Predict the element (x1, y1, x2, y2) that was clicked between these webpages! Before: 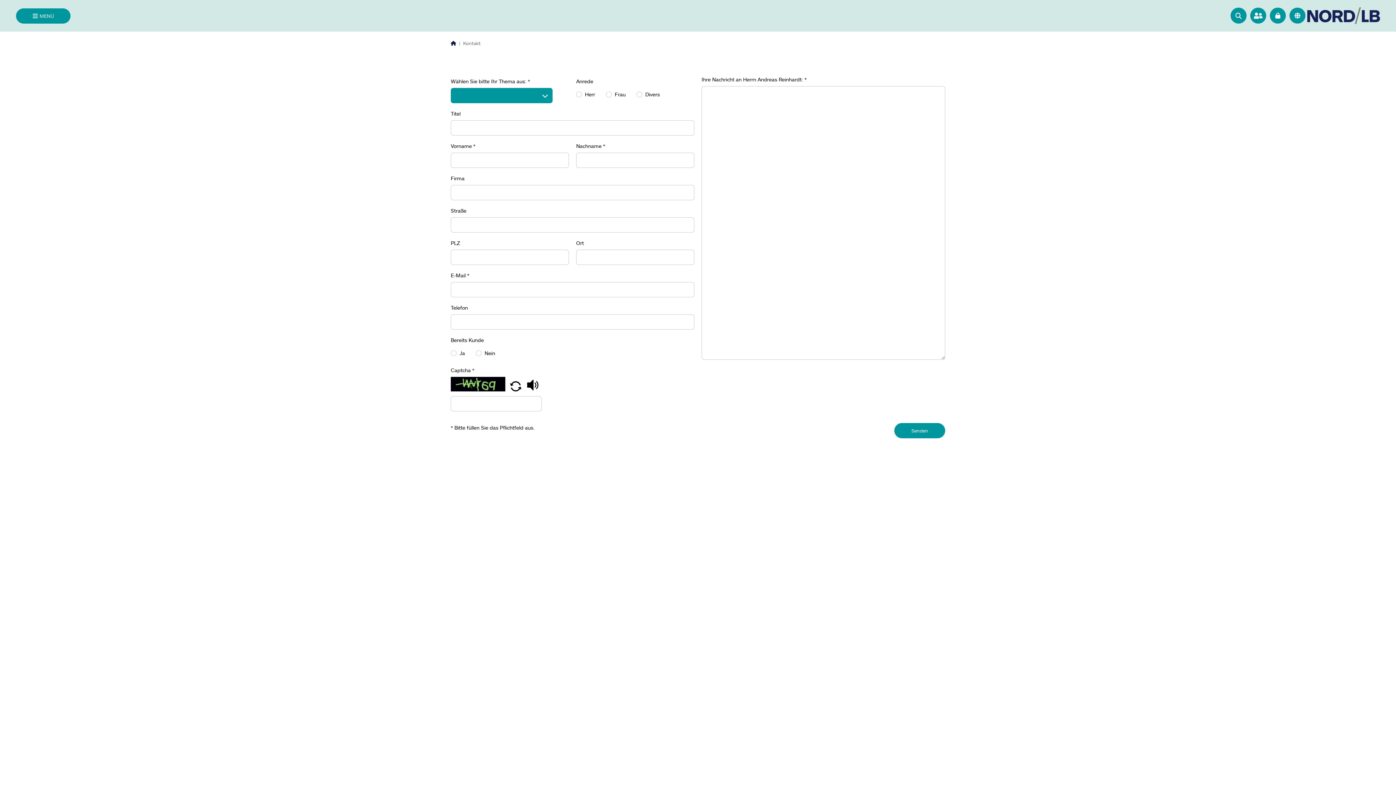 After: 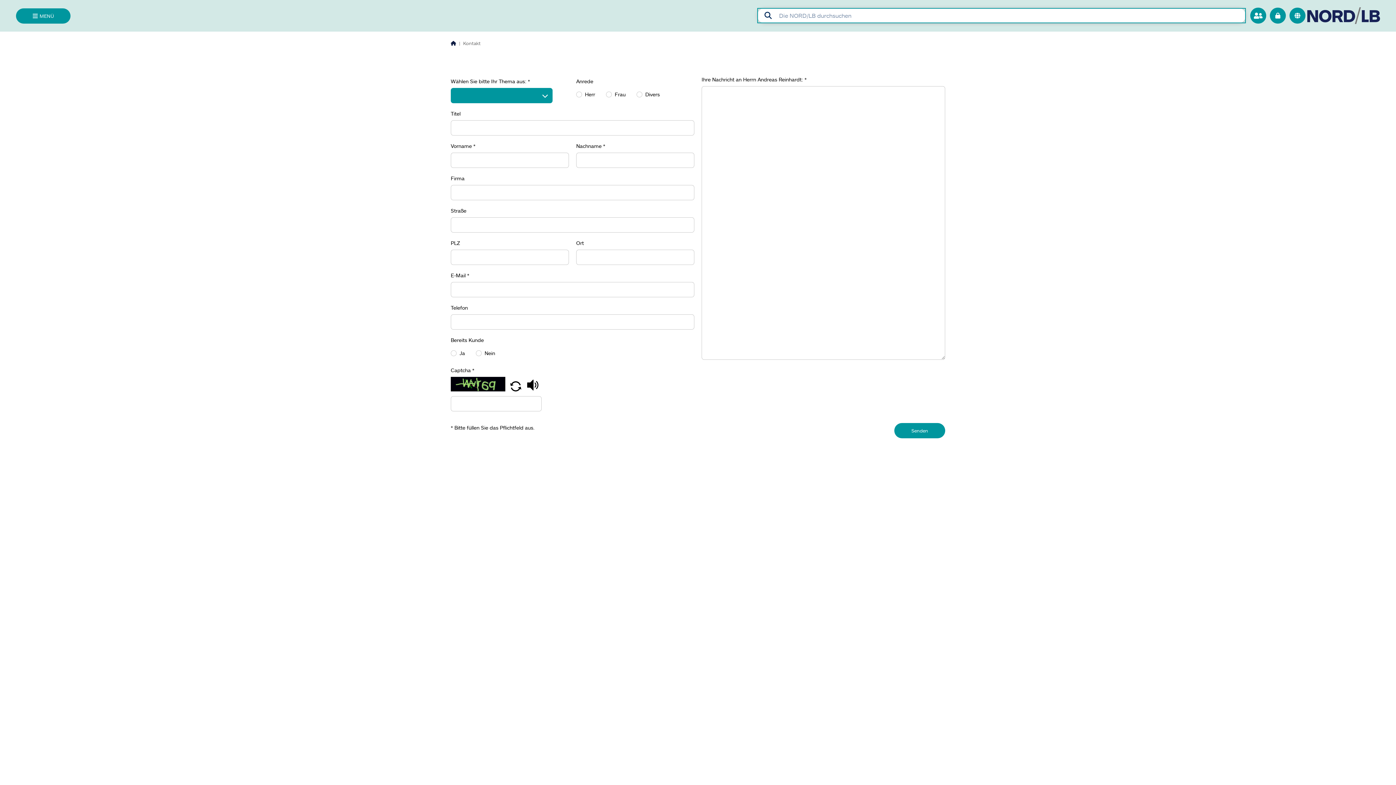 Action: bbox: (1230, 7, 1246, 23)